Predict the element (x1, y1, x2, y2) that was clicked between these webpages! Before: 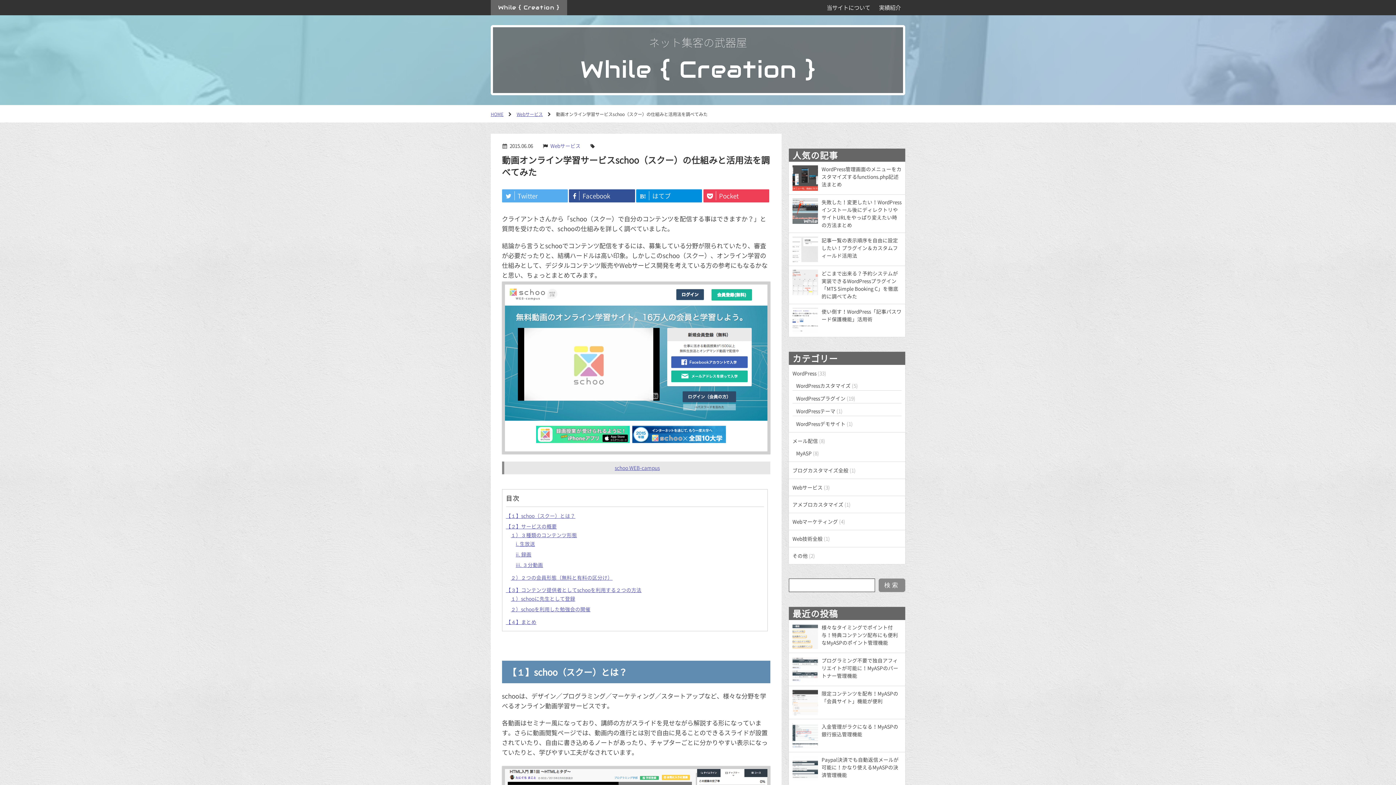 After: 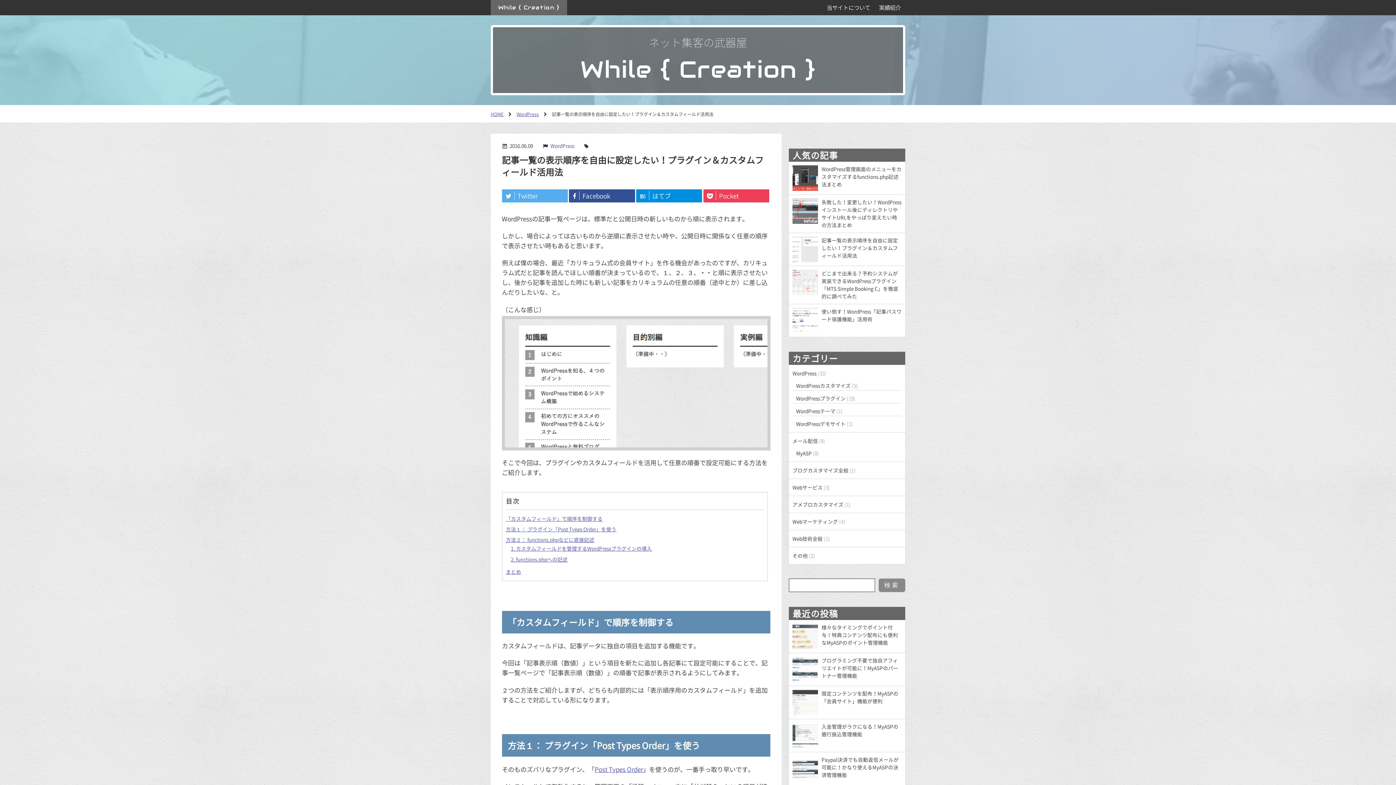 Action: bbox: (821, 236, 898, 259) label: 記事一覧の表示順序を自由に設定したい！プラグイン＆カスタムフィールド活用法